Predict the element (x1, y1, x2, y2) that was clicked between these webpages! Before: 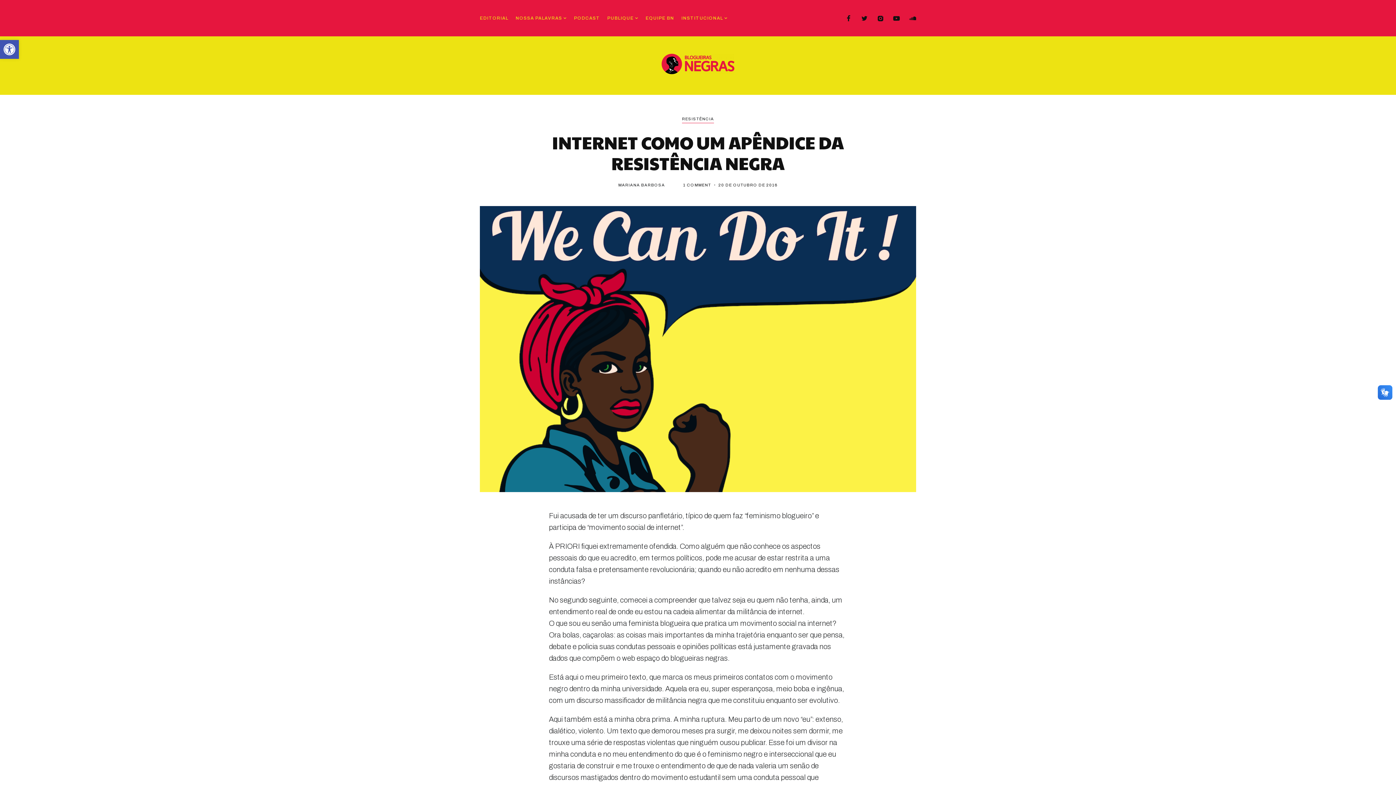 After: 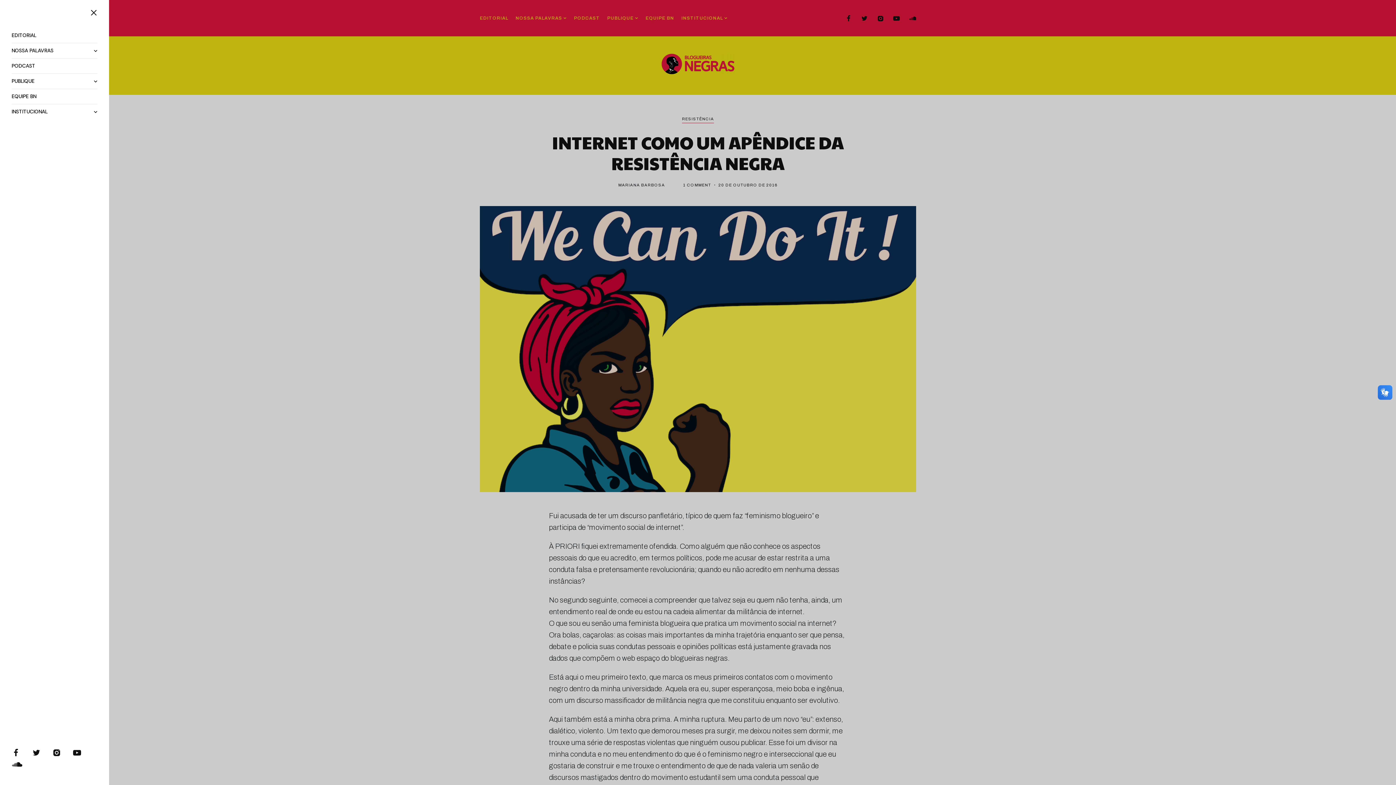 Action: bbox: (480, 50, 490, 59)